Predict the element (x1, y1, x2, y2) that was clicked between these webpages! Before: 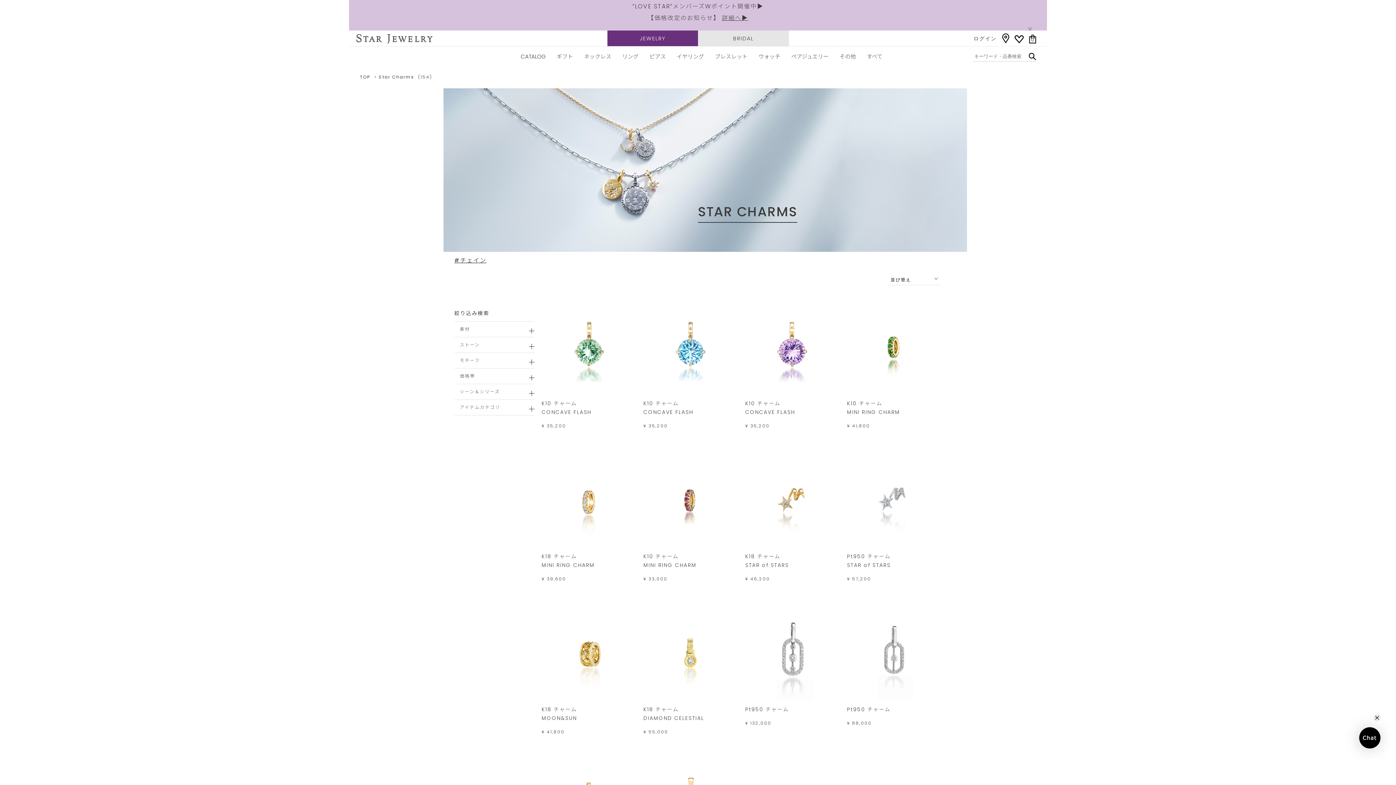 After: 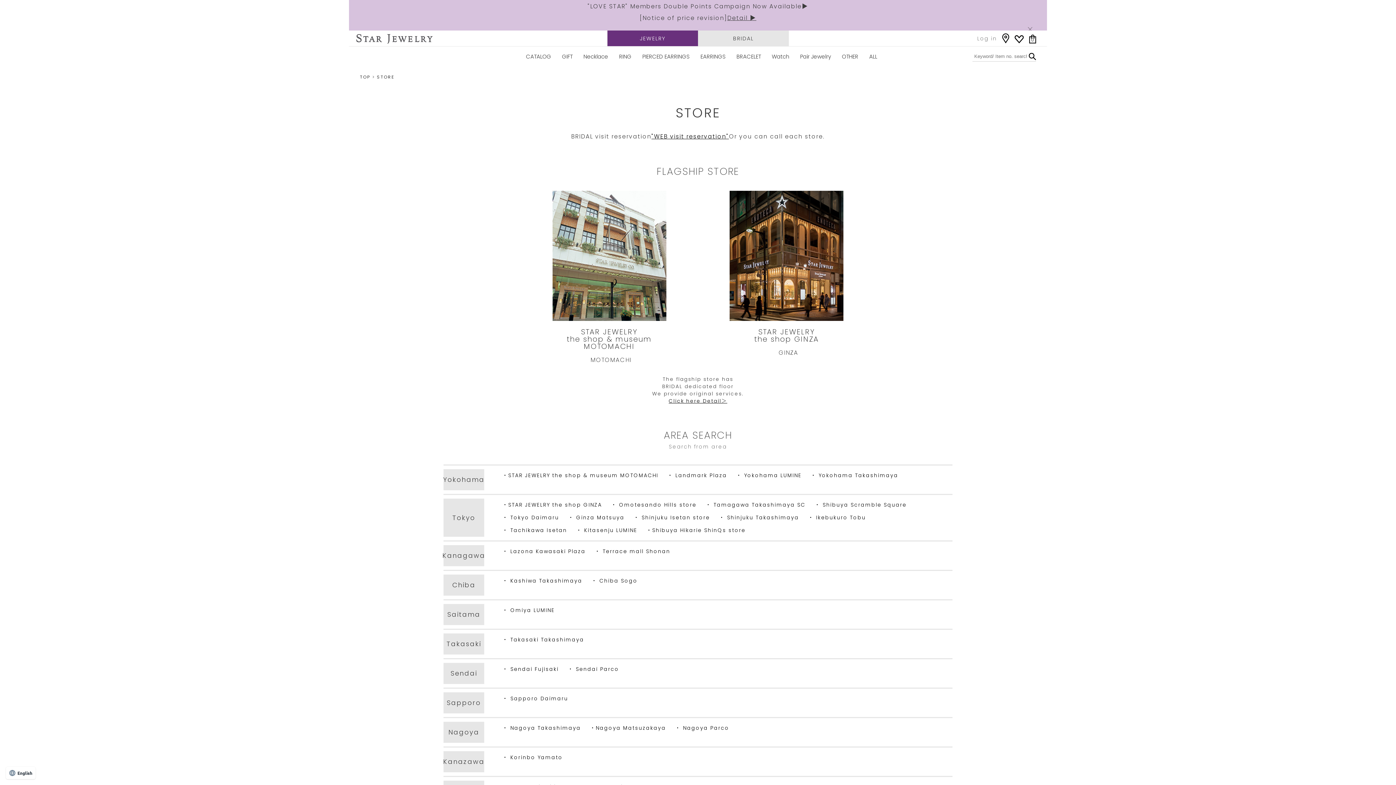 Action: bbox: (1002, 33, 1009, 43)